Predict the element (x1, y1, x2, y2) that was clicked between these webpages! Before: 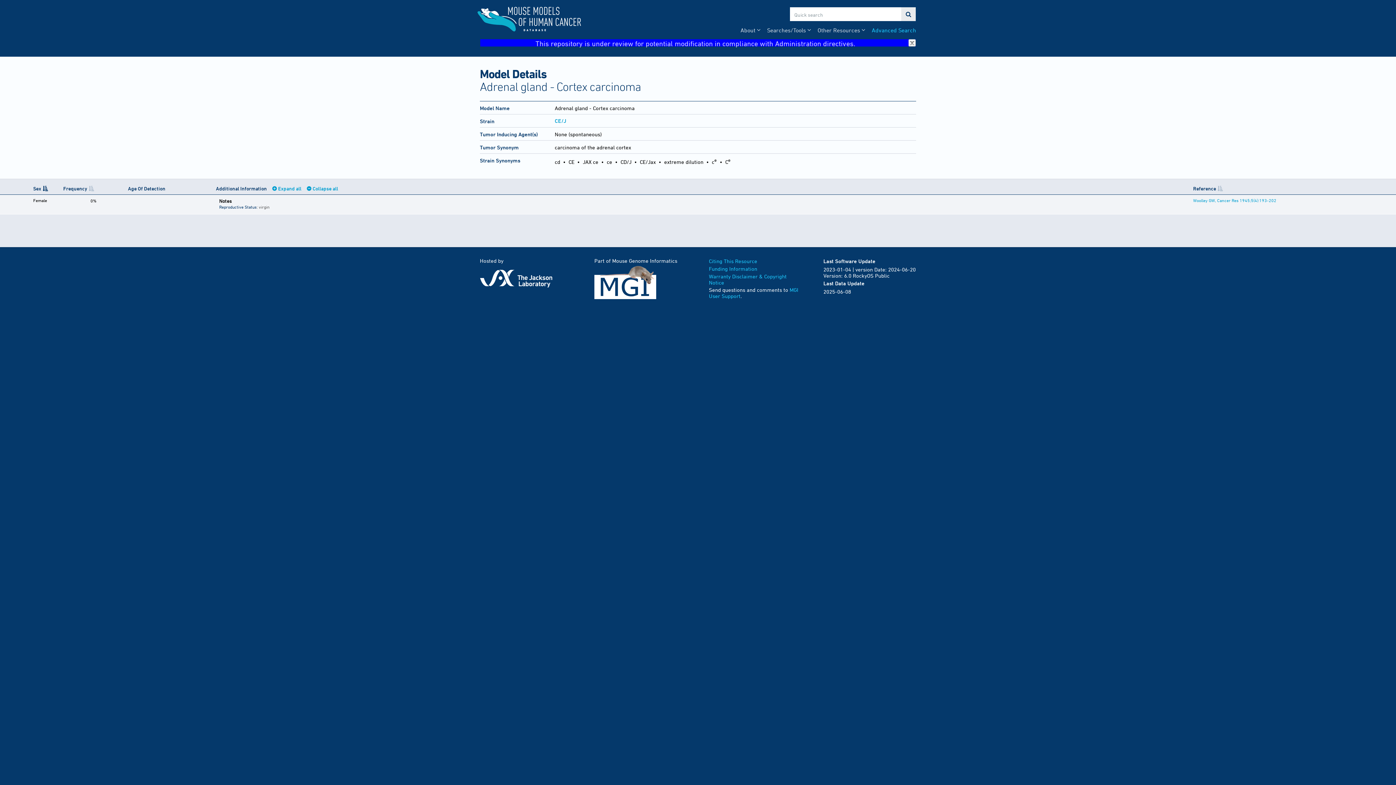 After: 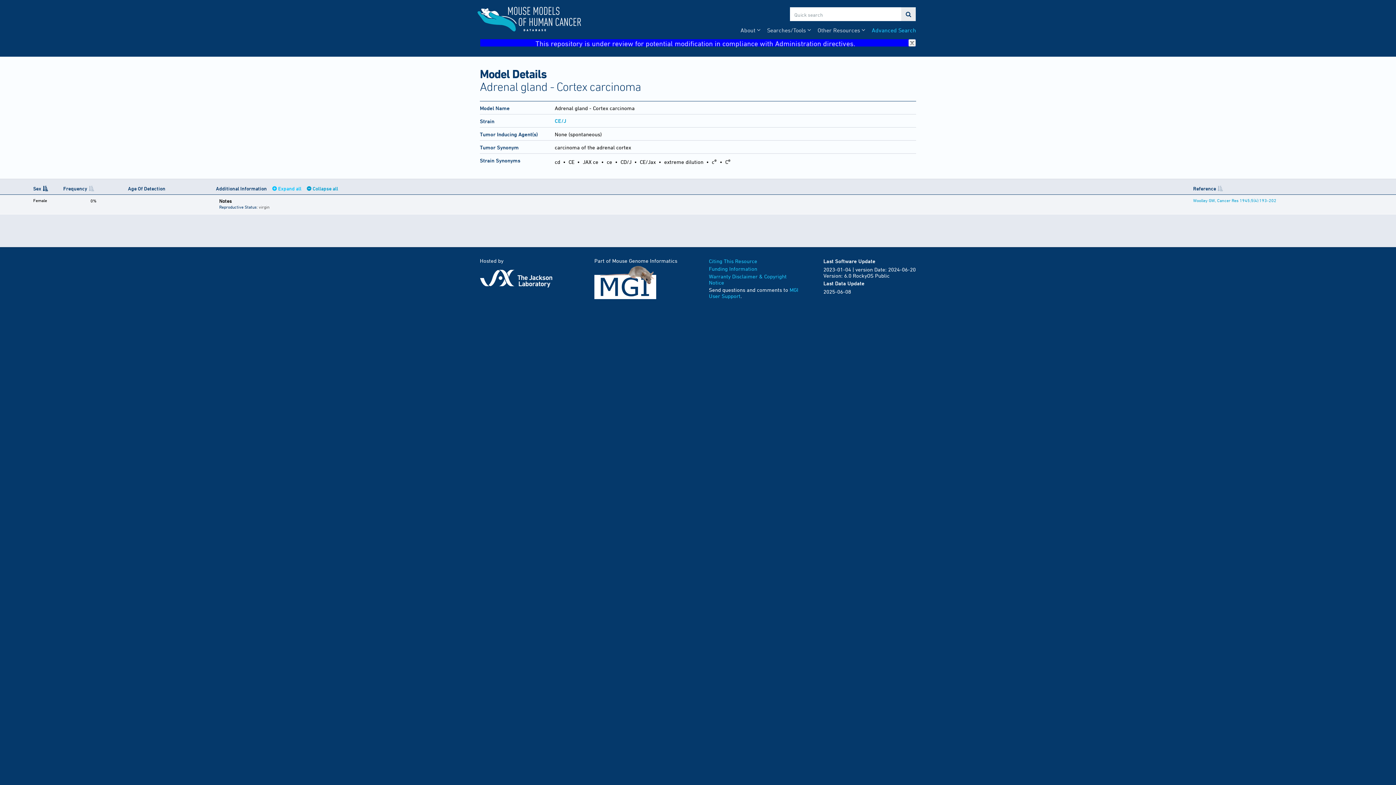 Action: bbox: (272, 185, 301, 191) label: Expand all